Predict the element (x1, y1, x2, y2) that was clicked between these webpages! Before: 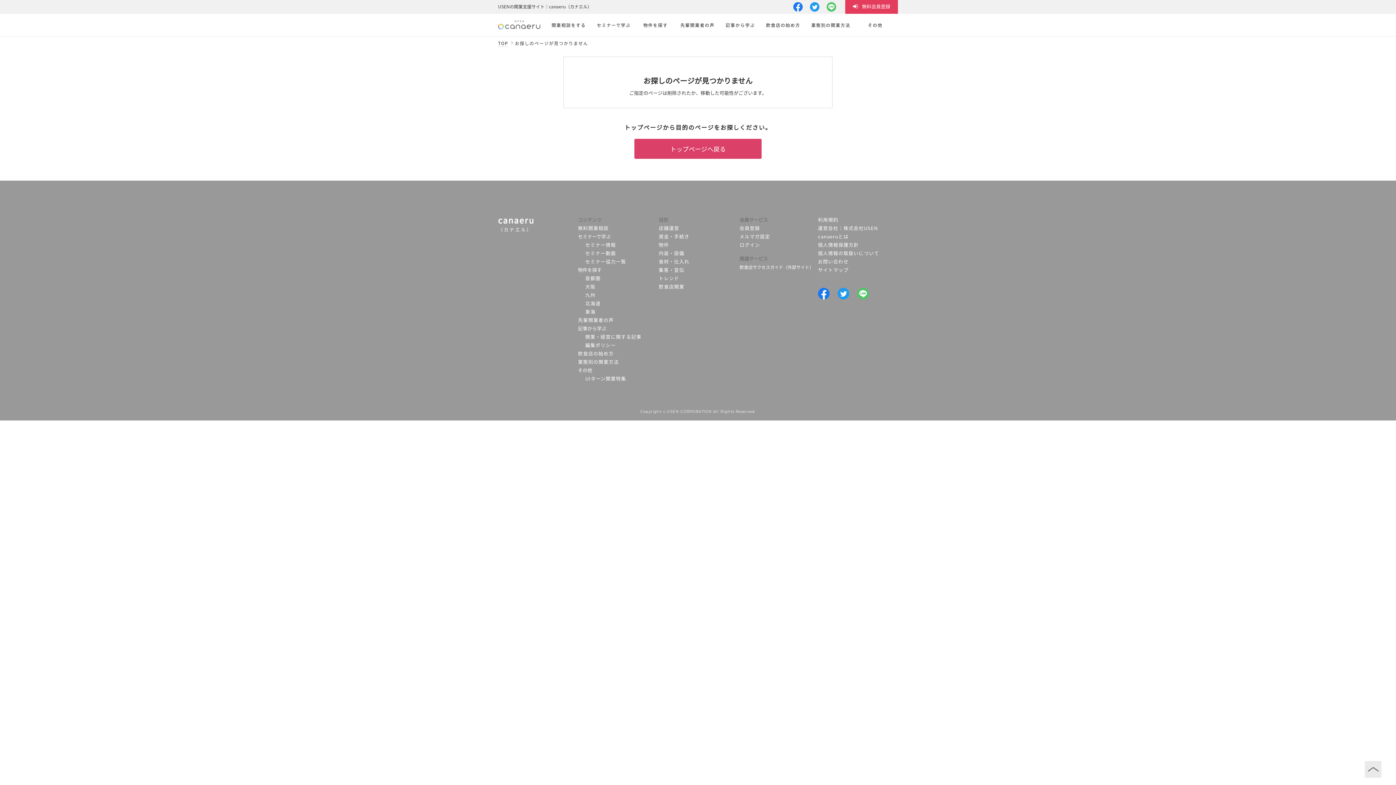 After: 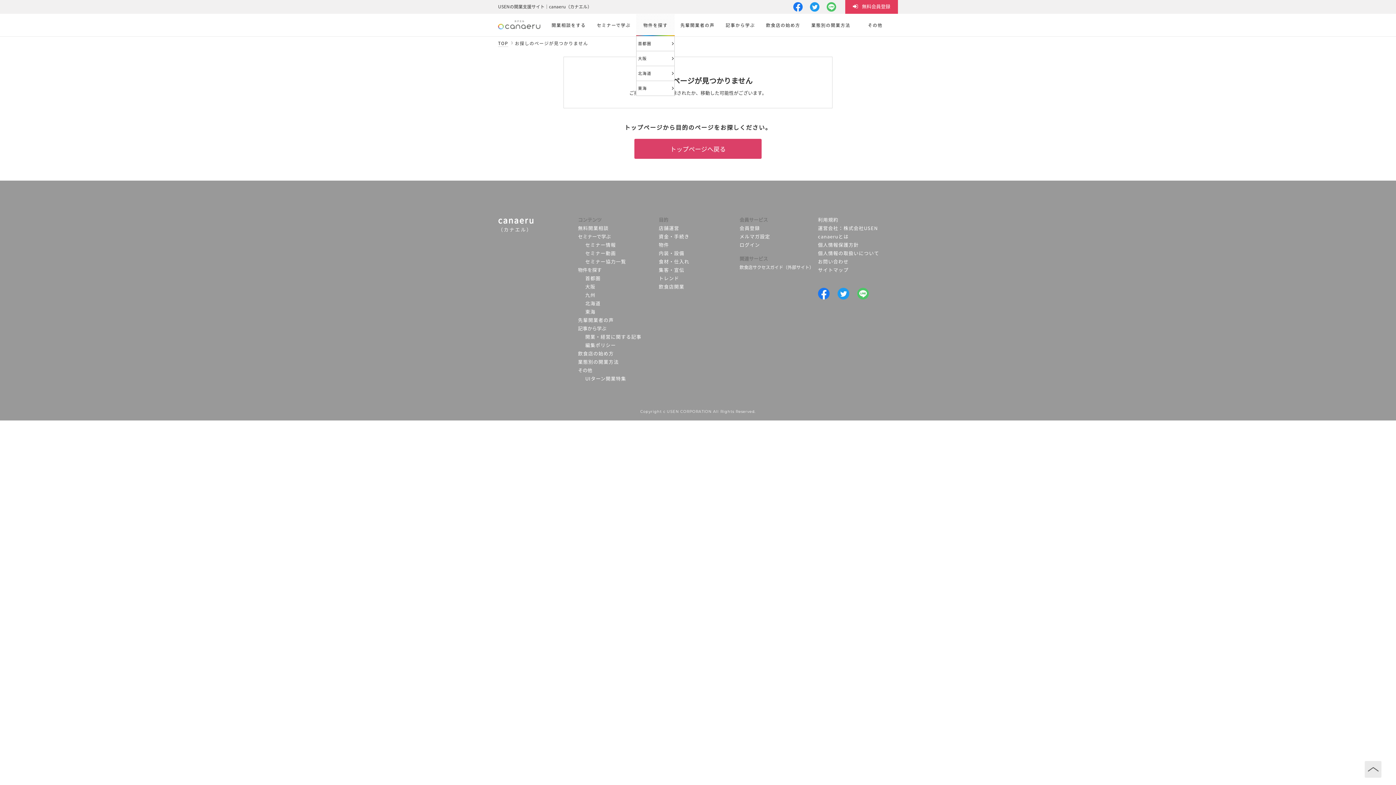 Action: bbox: (636, 14, 675, 36) label:  物件を探す 